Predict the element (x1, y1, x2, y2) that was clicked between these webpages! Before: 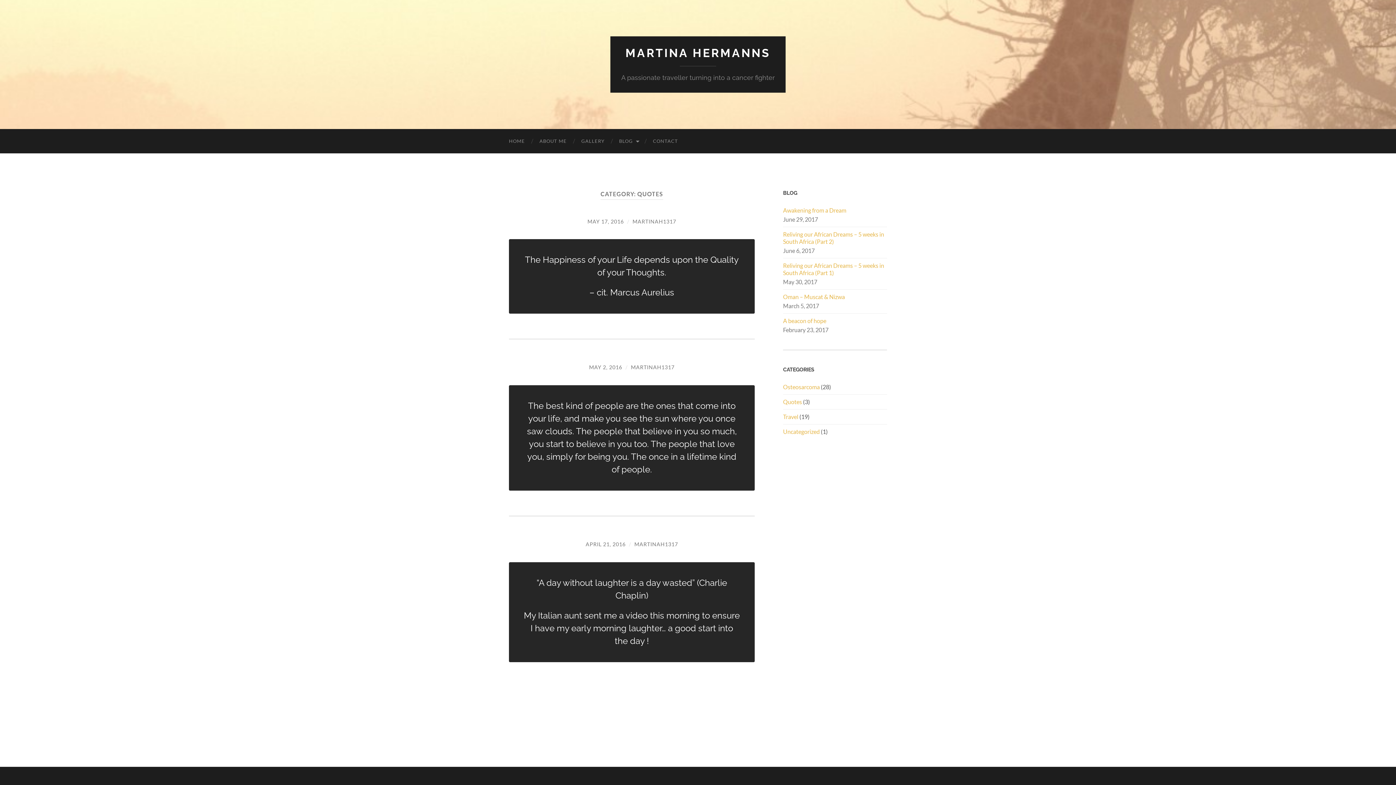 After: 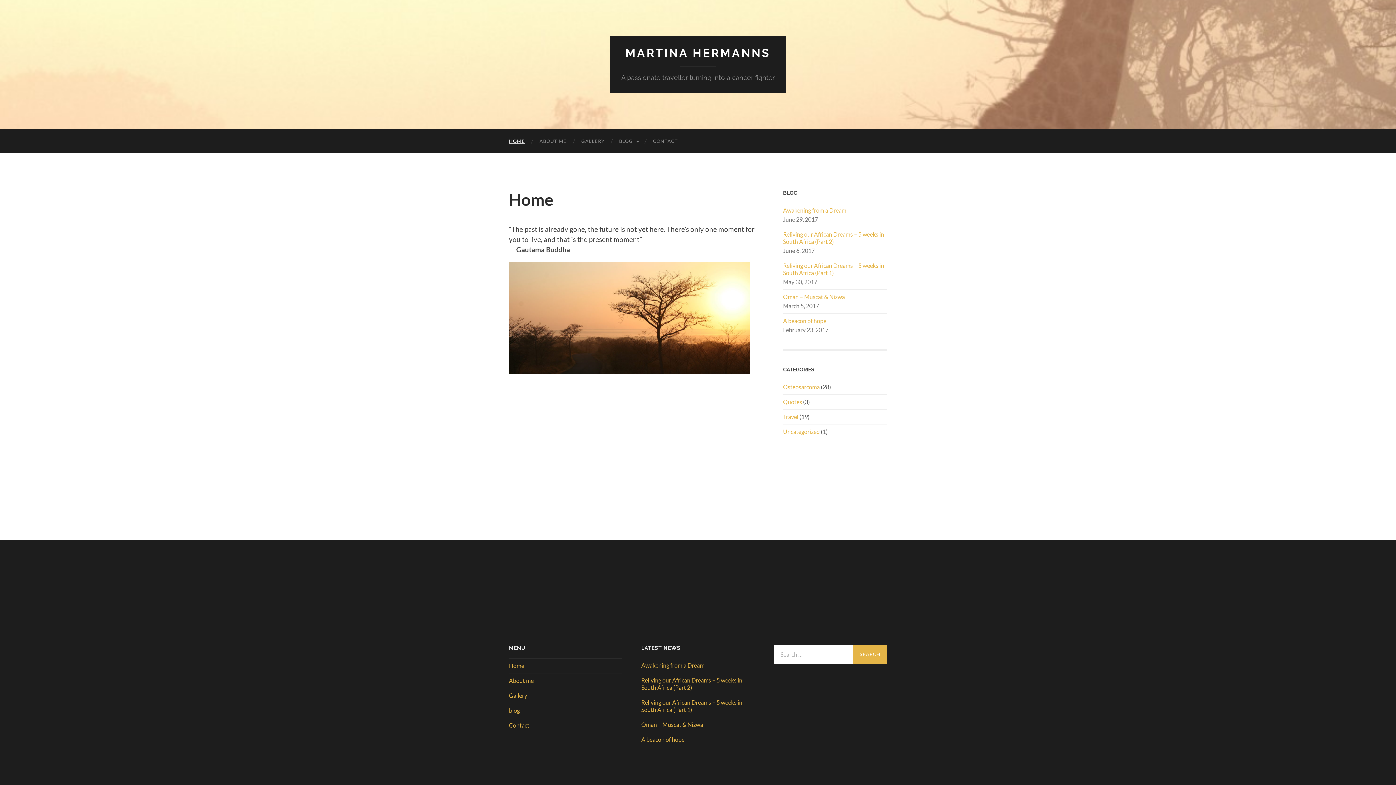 Action: label: MARTINA HERMANNS bbox: (625, 46, 770, 59)